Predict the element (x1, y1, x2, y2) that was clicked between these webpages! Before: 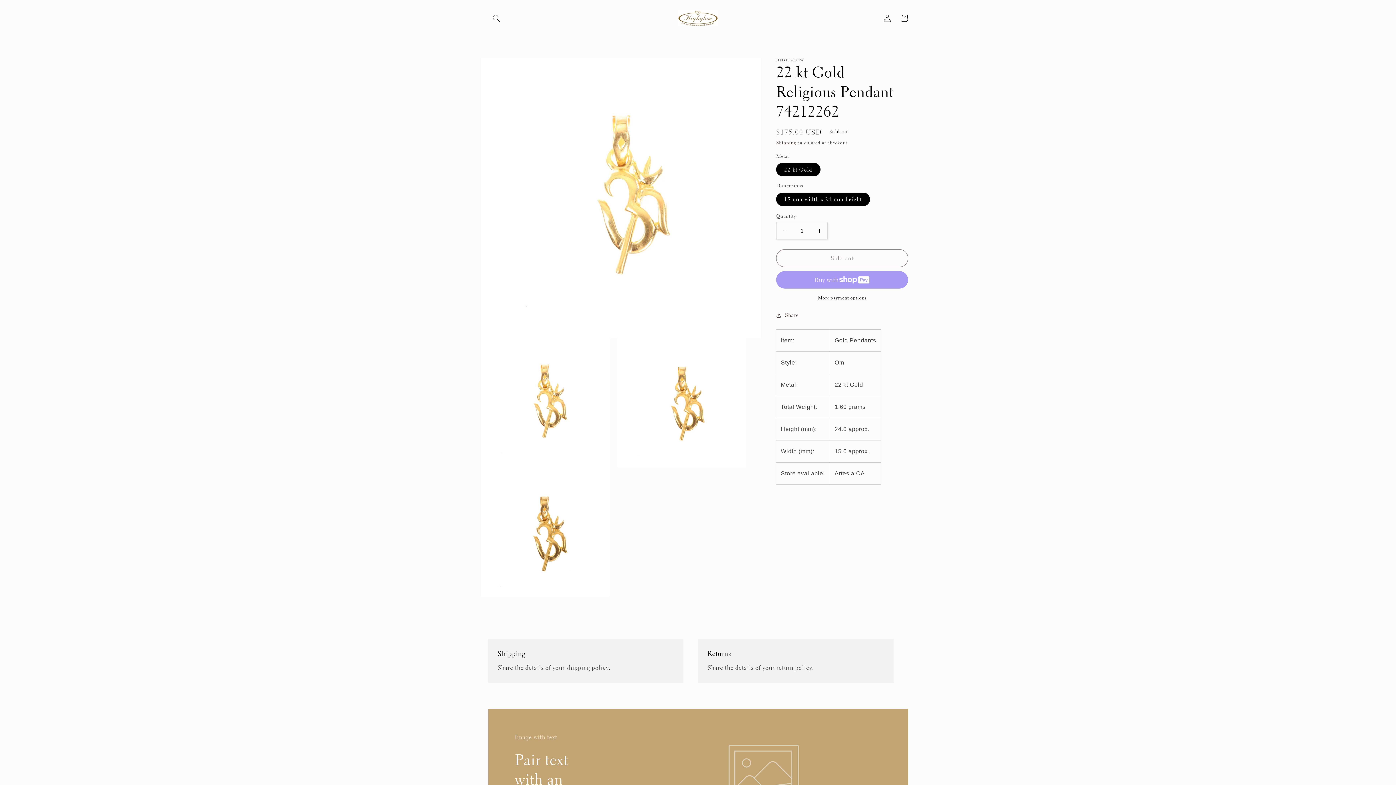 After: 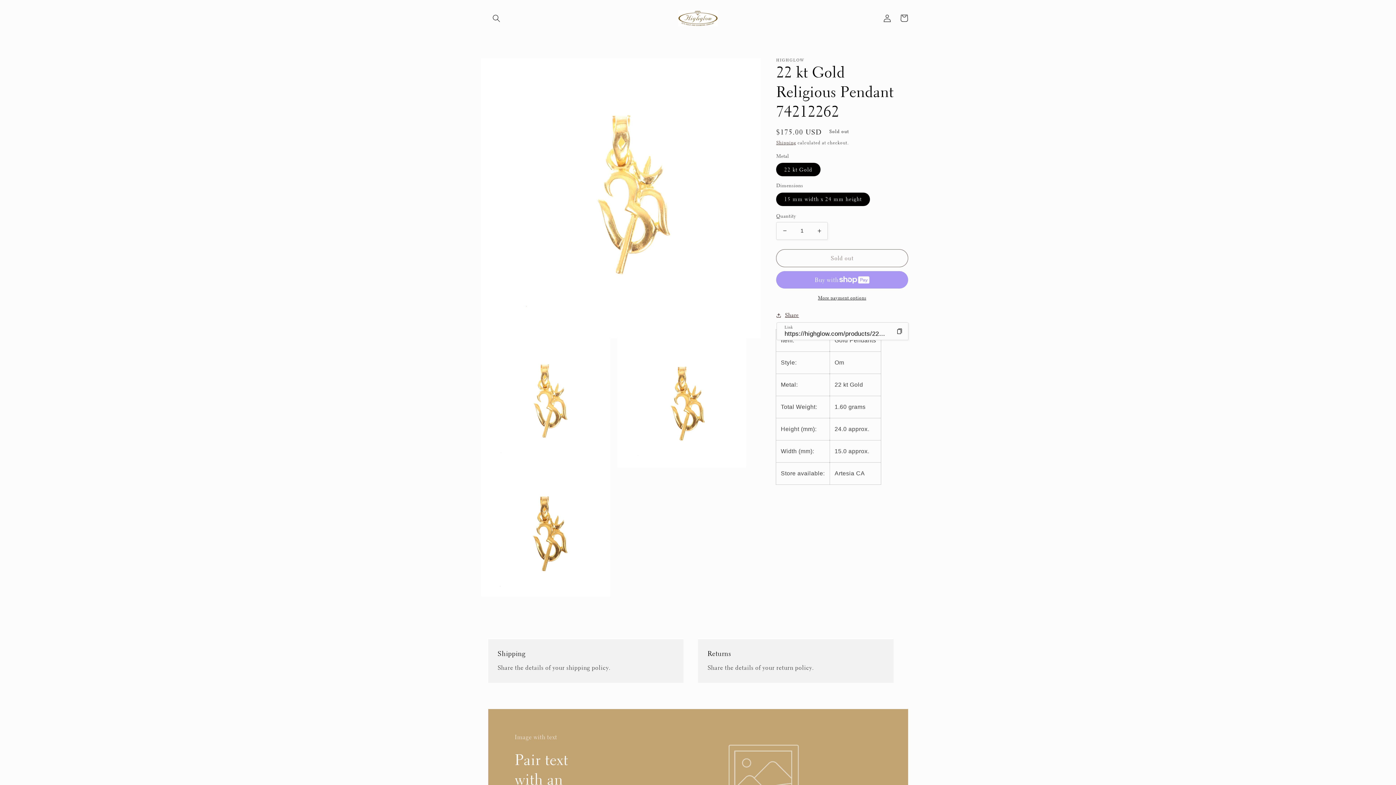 Action: bbox: (776, 311, 799, 320) label: Share